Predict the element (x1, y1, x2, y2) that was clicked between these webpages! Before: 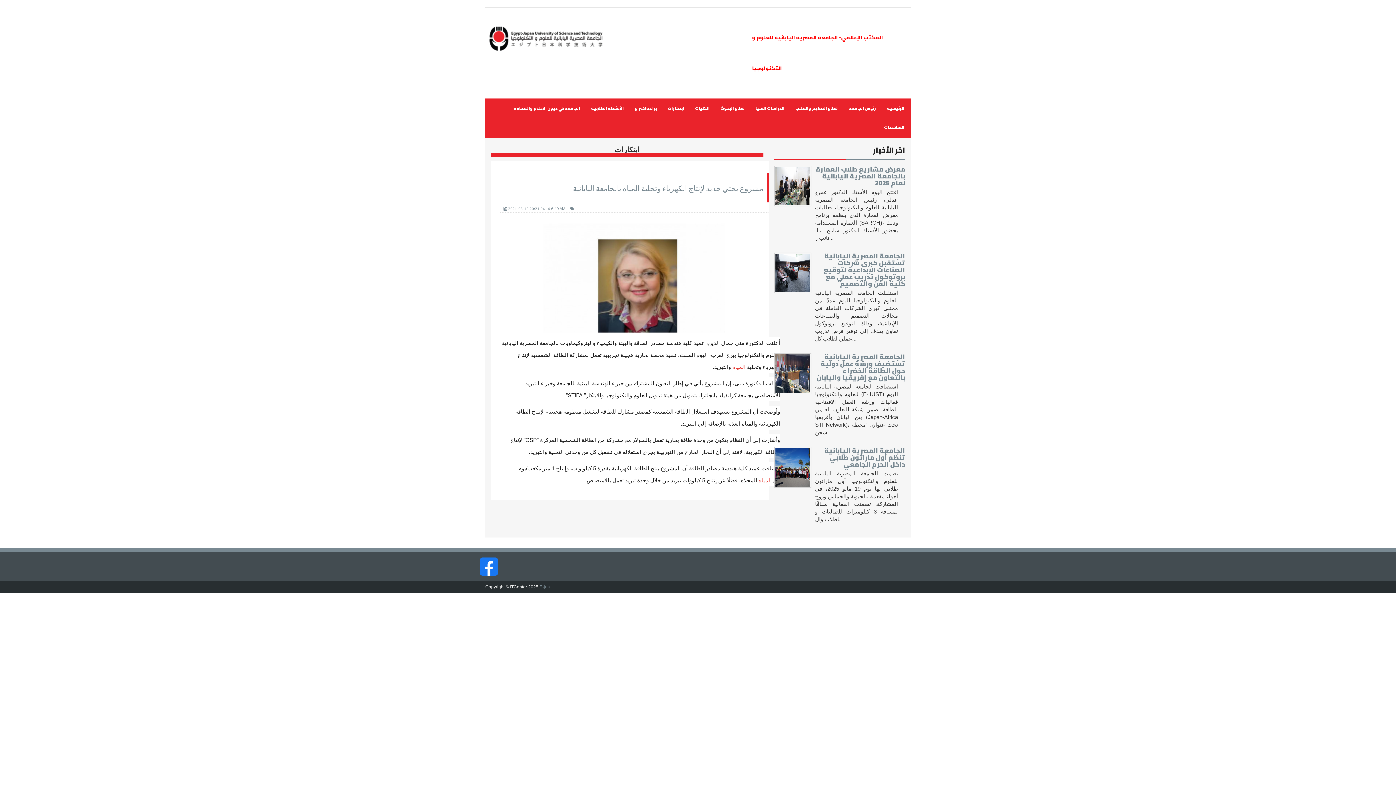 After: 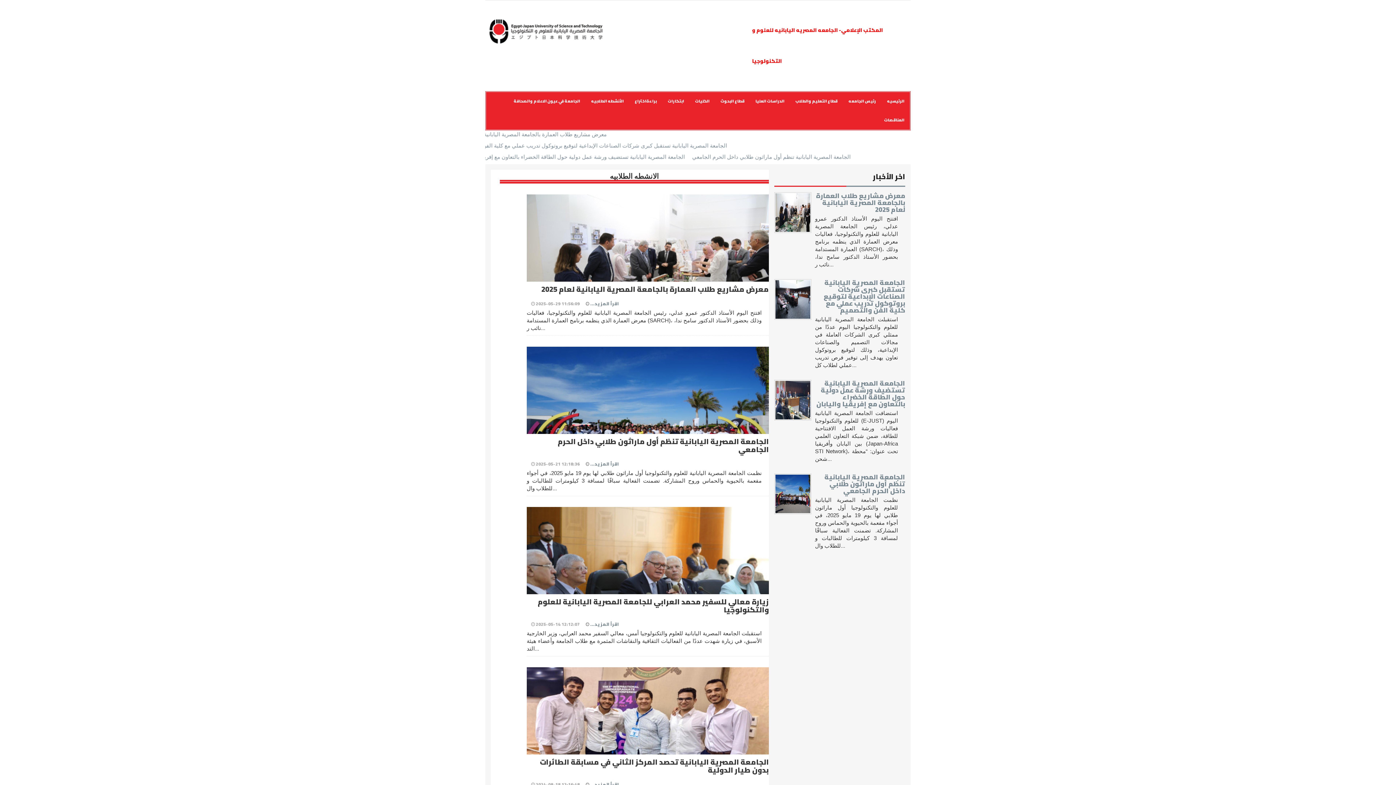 Action: bbox: (585, 98, 629, 118) label: الأنشطه الطلابيه